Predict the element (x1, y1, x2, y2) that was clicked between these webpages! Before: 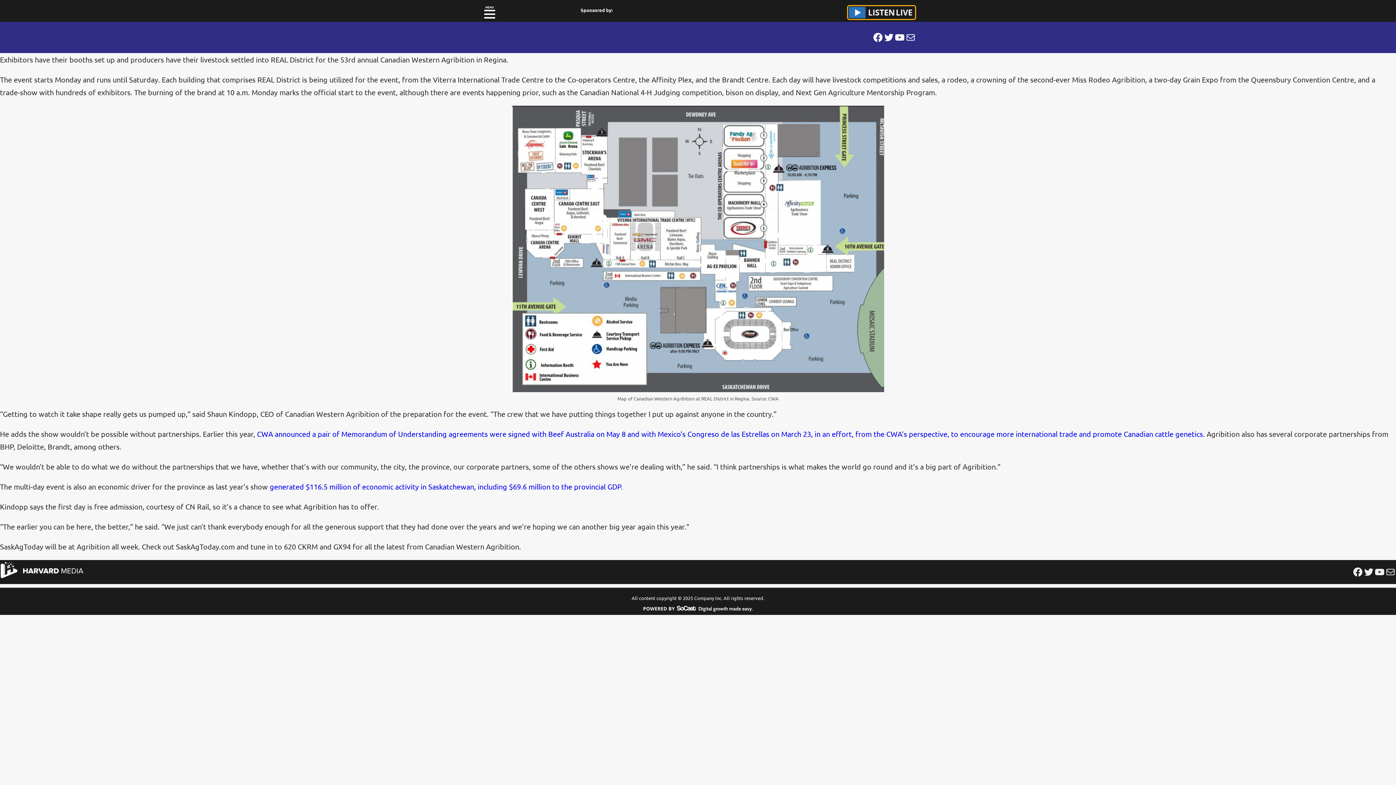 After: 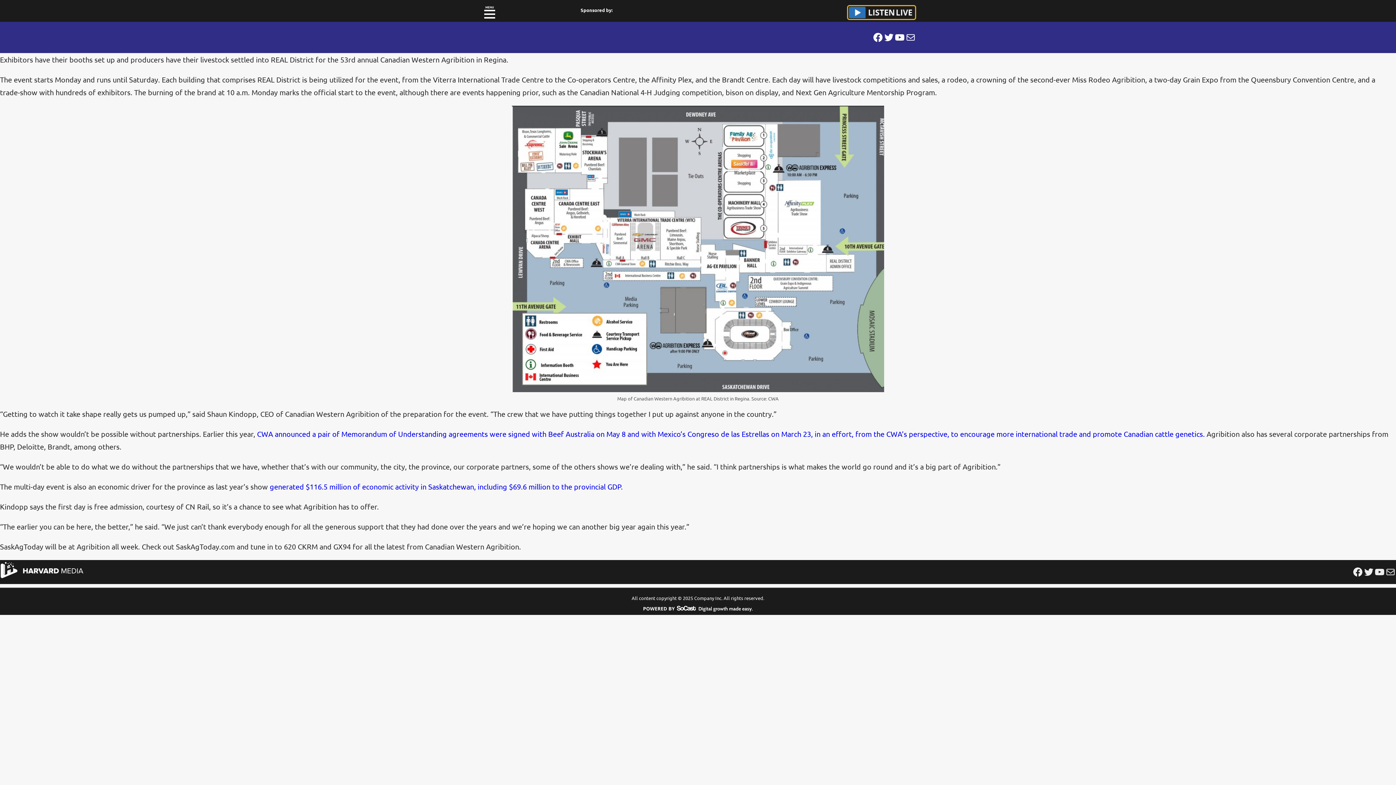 Action: bbox: (847, 5, 916, 19)